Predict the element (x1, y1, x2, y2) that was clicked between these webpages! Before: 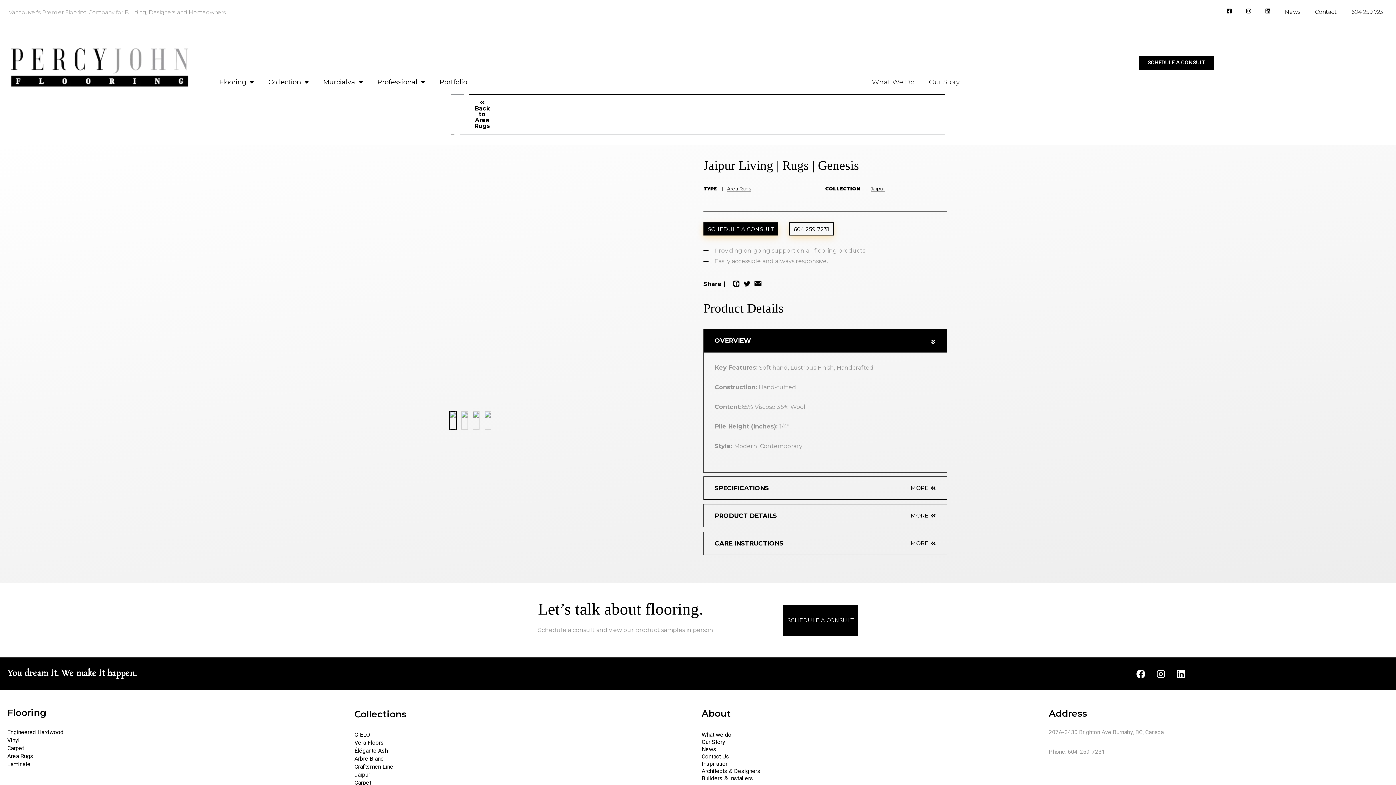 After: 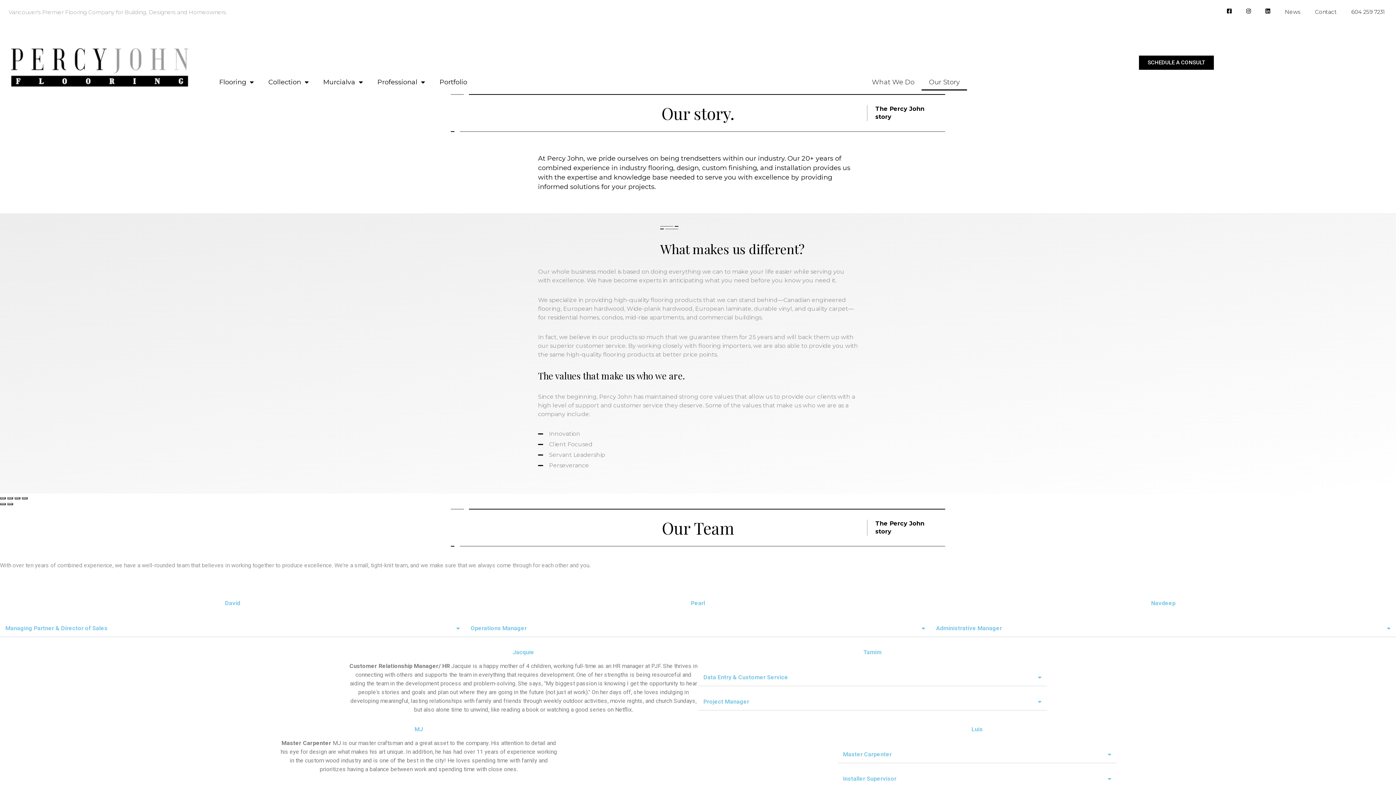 Action: label: Our Story bbox: (701, 738, 725, 745)